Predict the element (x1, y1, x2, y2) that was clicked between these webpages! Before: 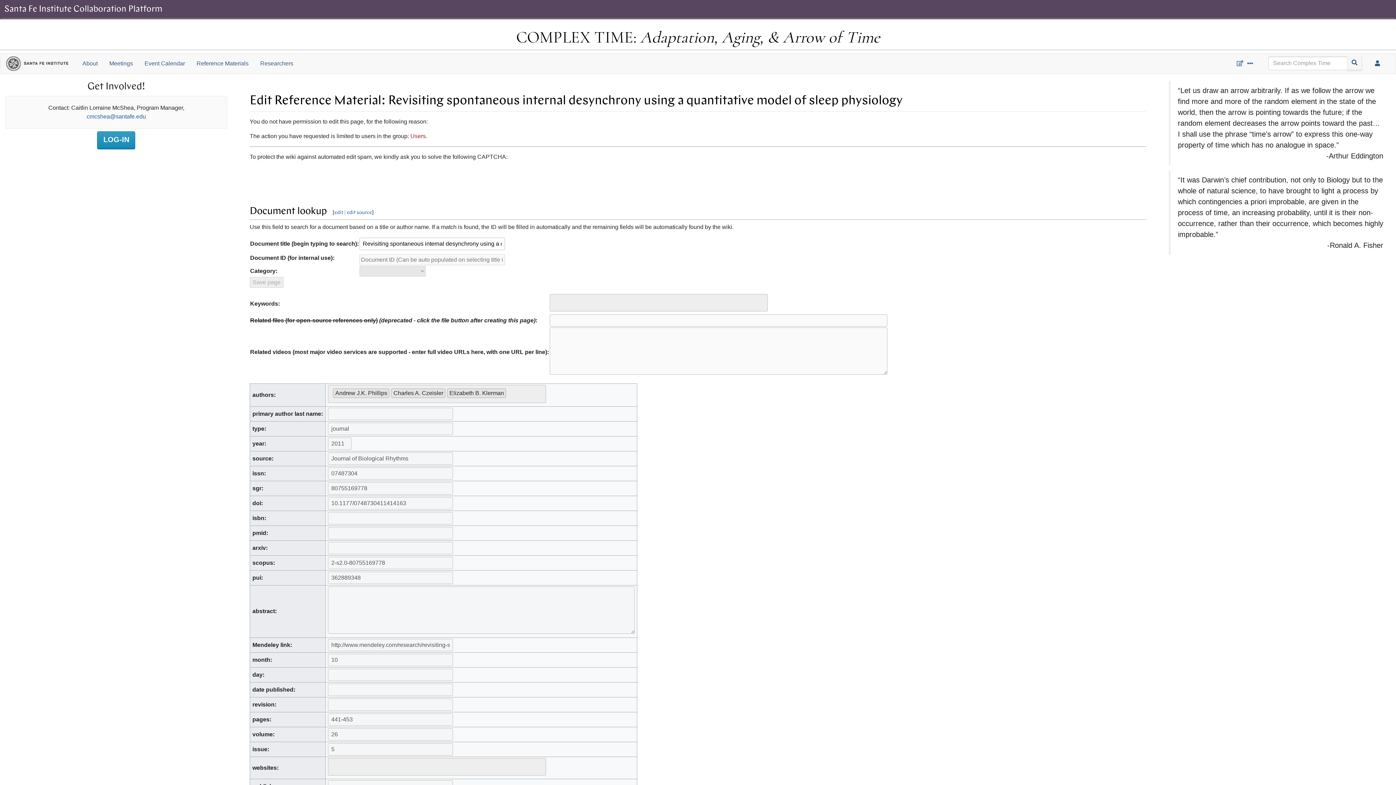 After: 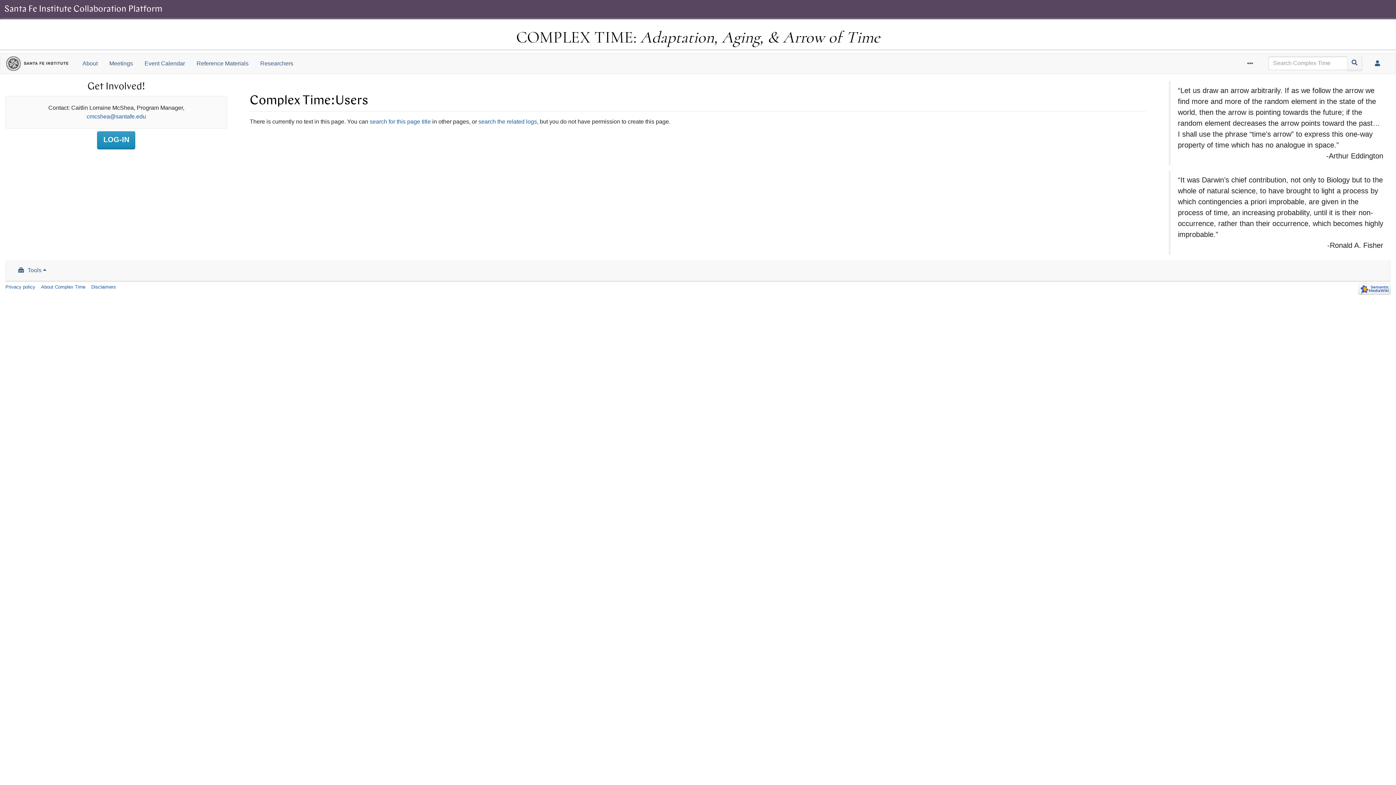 Action: label: Users bbox: (410, 132, 425, 139)